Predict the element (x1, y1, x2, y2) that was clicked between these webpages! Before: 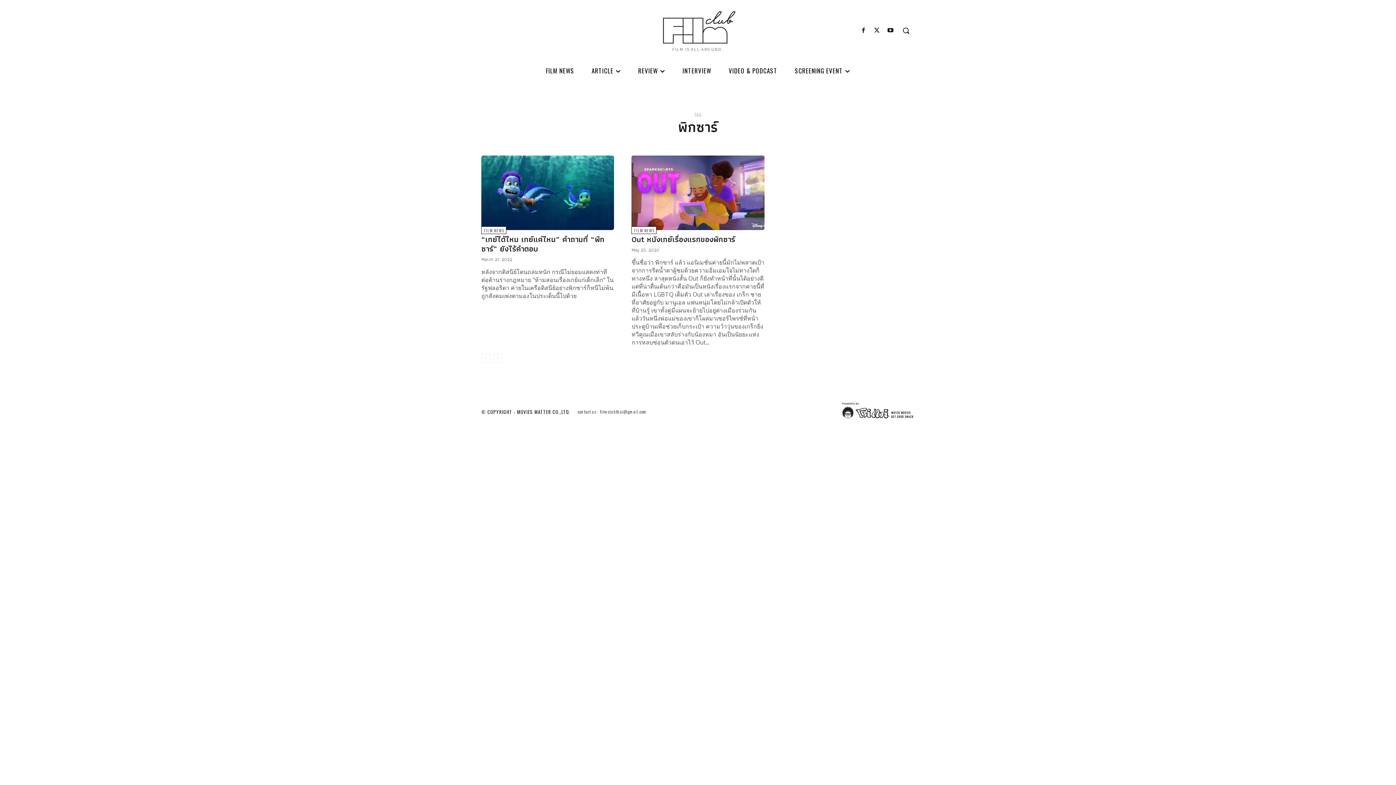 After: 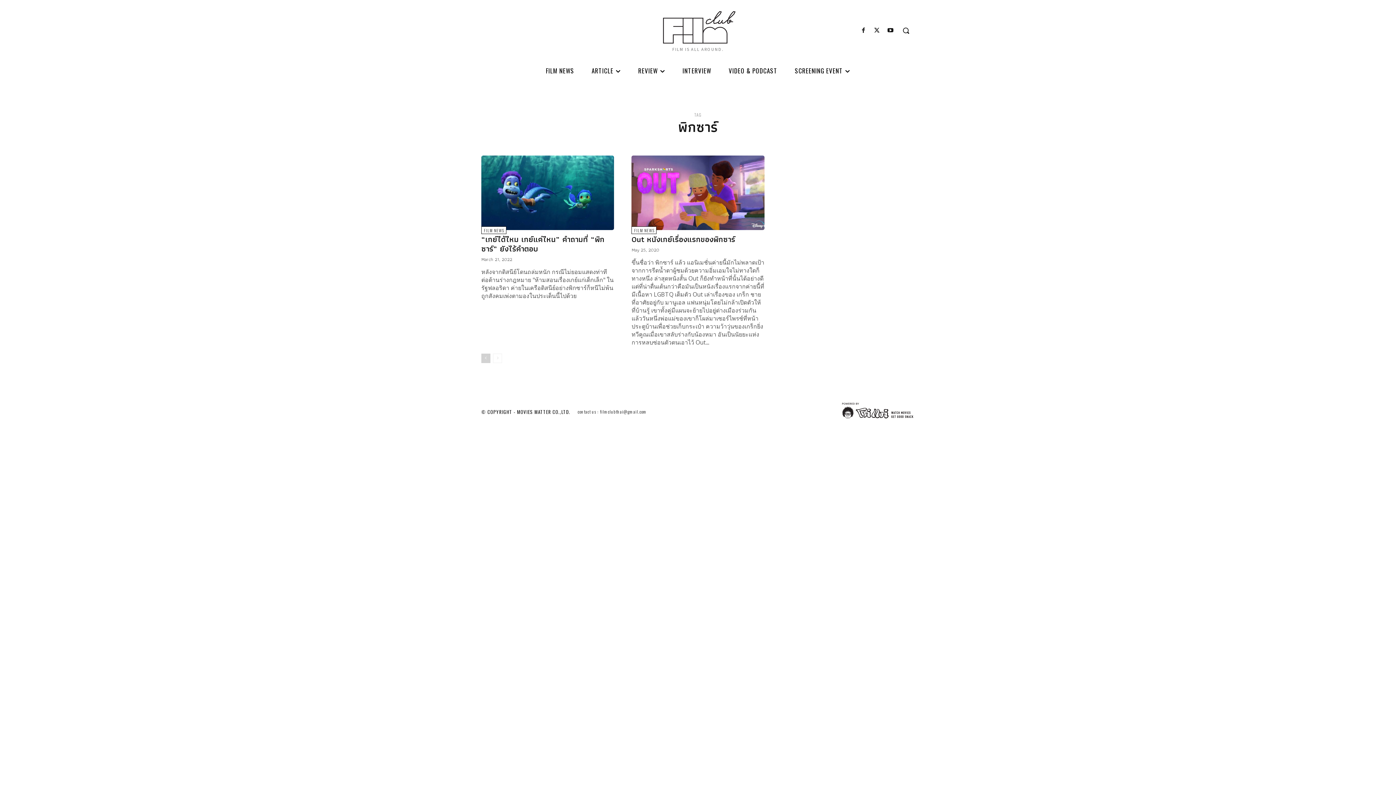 Action: label: prev-page bbox: (481, 353, 490, 363)